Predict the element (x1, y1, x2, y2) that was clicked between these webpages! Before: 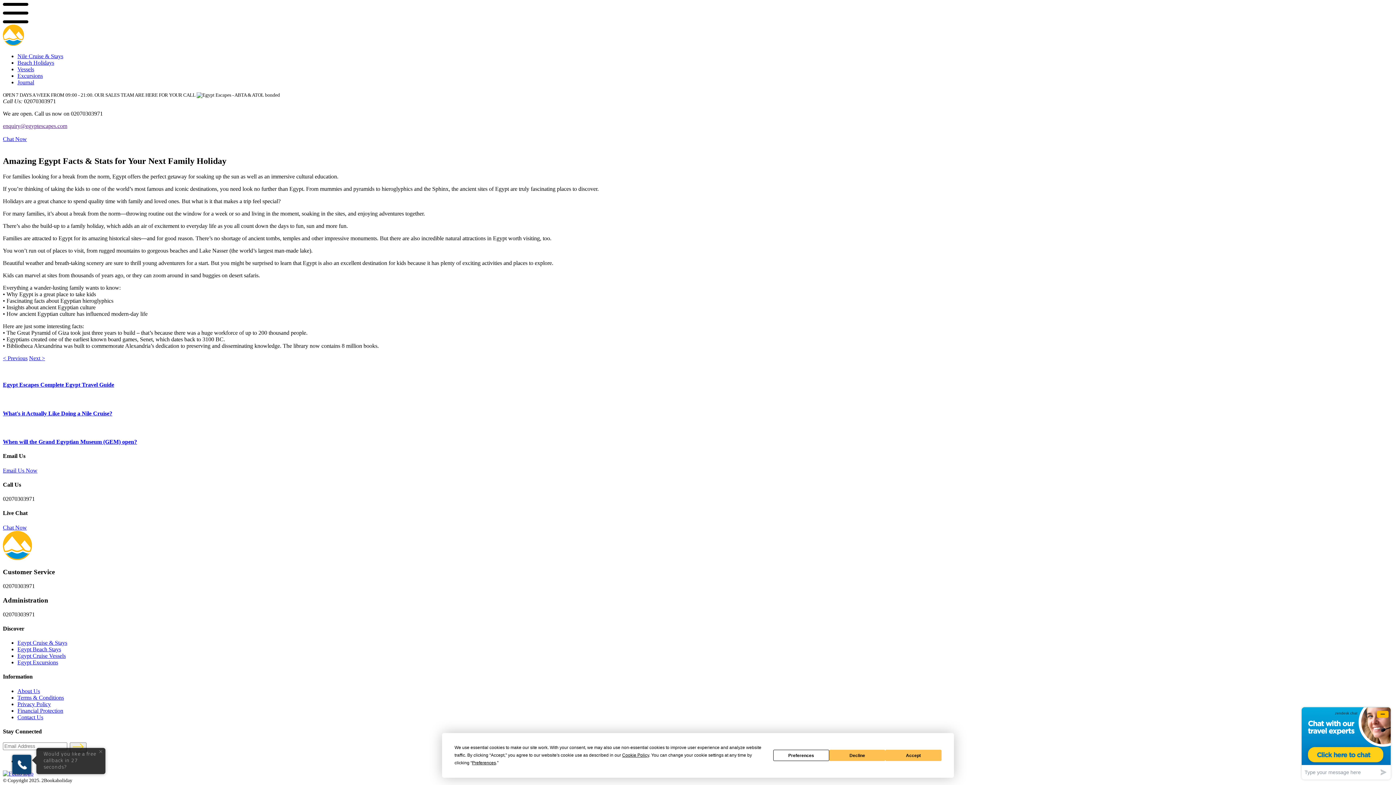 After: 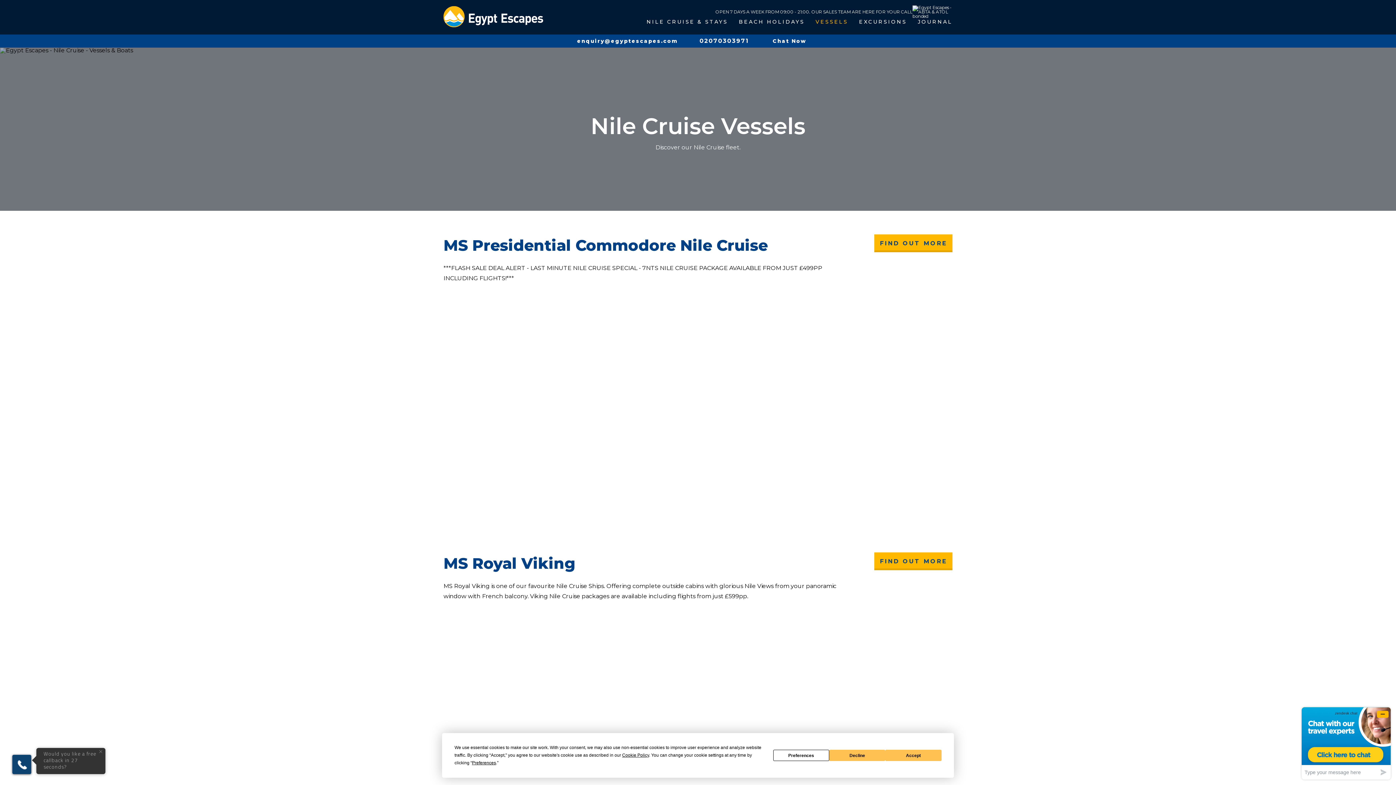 Action: bbox: (17, 66, 34, 72) label: Vessels